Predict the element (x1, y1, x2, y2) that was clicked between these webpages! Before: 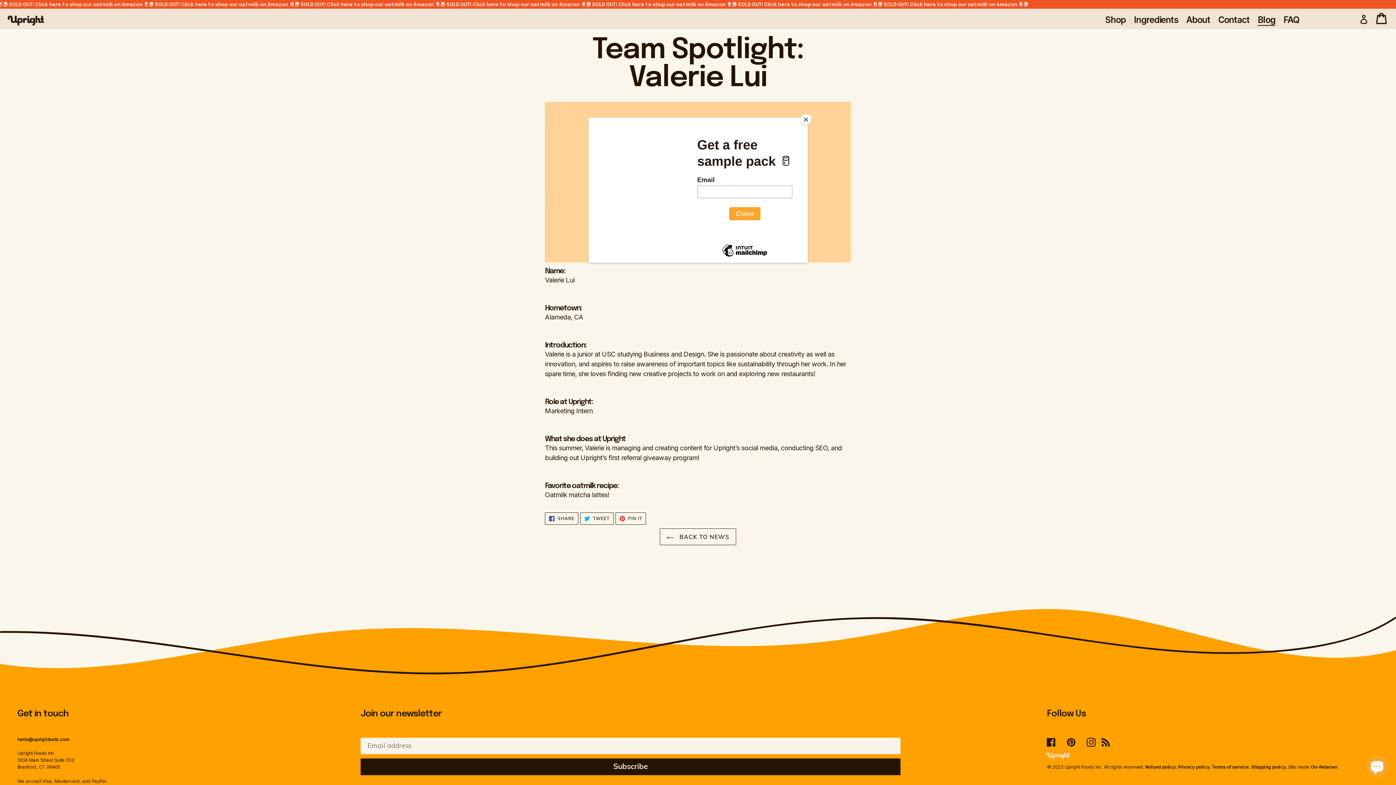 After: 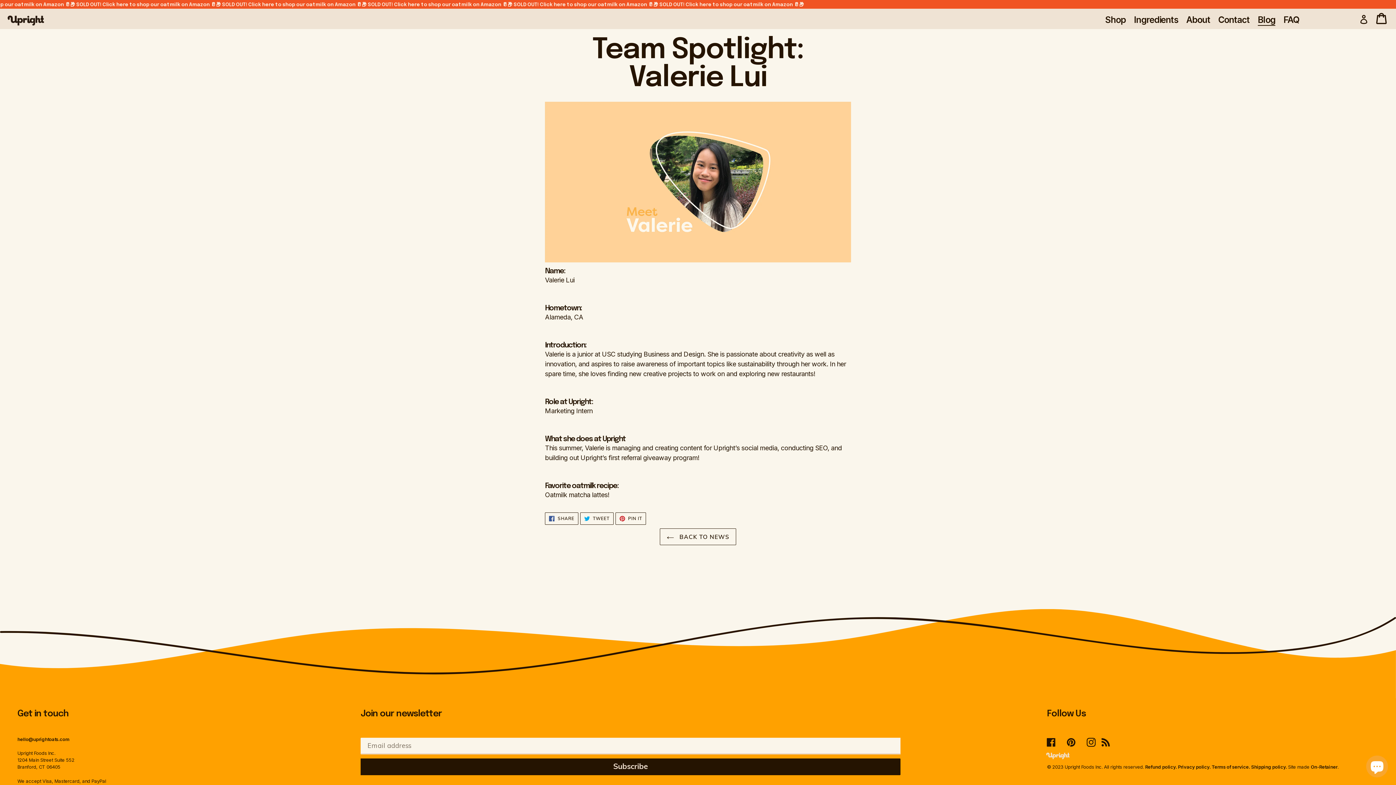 Action: bbox: (800, 114, 811, 125) label: Close